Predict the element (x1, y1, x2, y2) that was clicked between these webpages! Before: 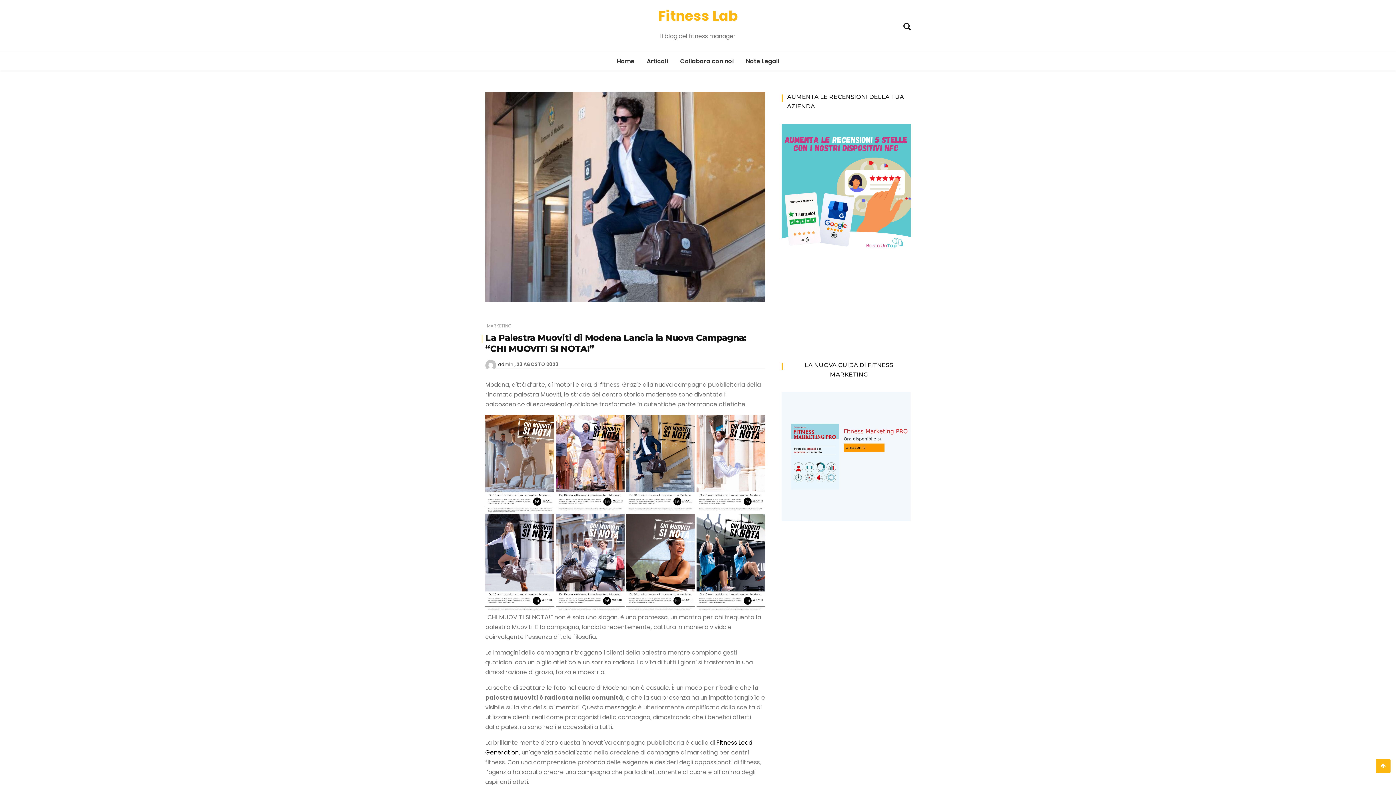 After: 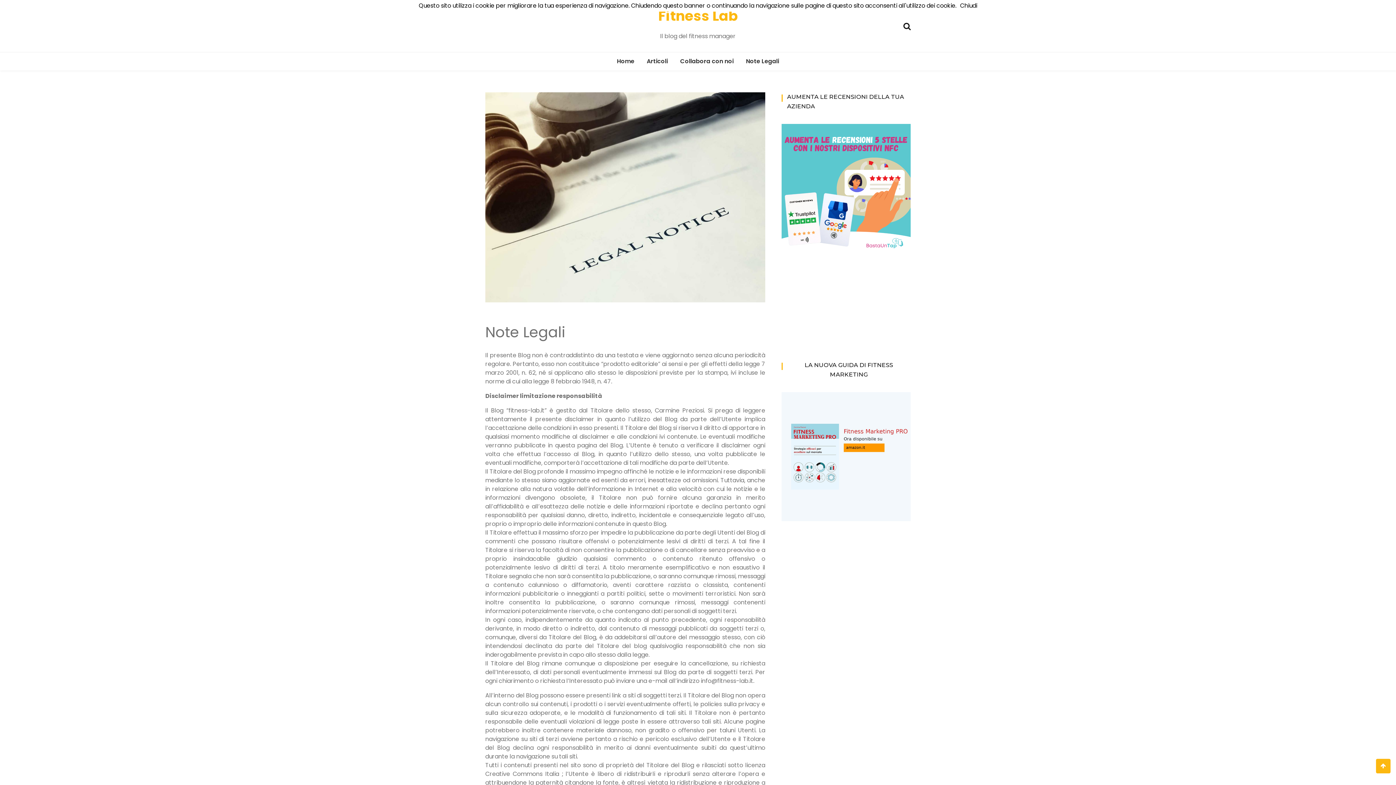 Action: label: Note Legali bbox: (740, 52, 784, 70)